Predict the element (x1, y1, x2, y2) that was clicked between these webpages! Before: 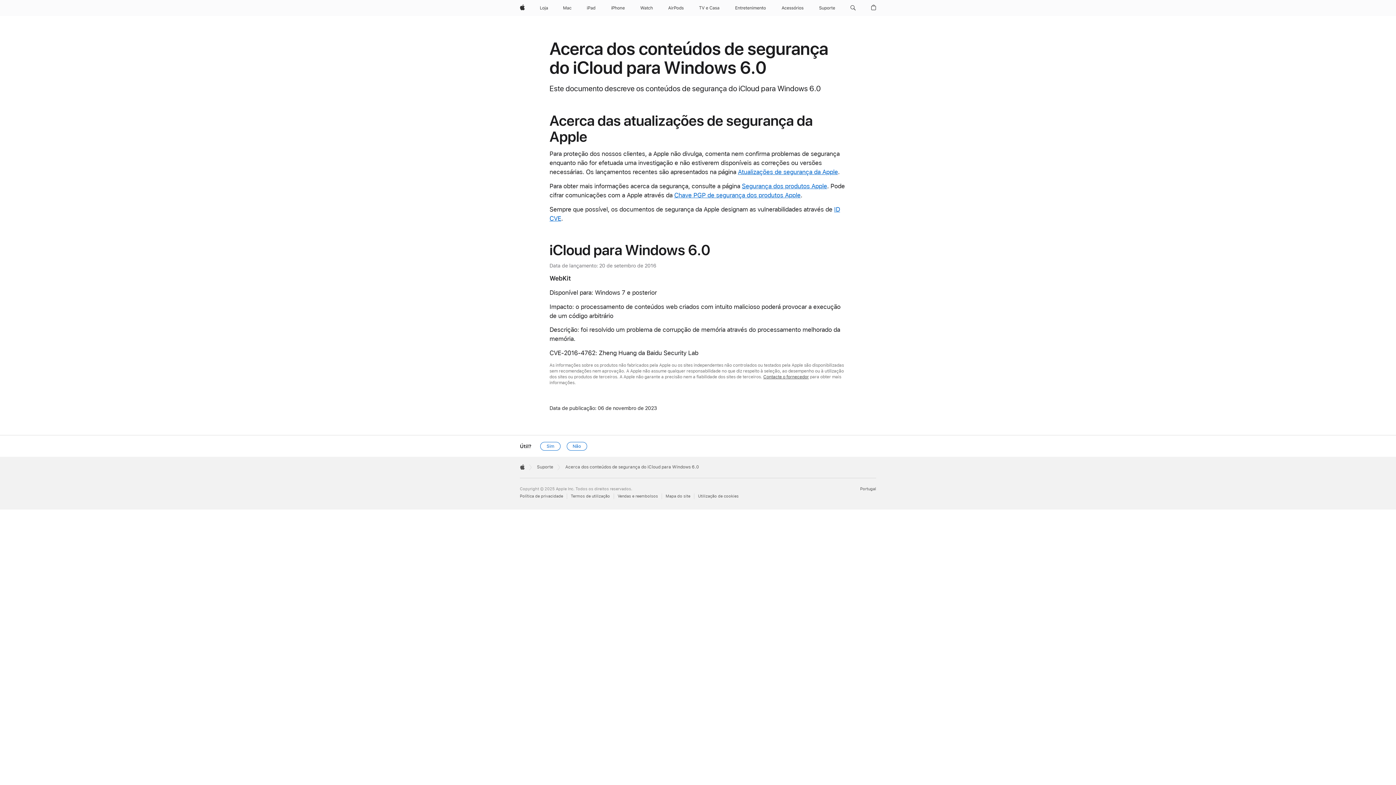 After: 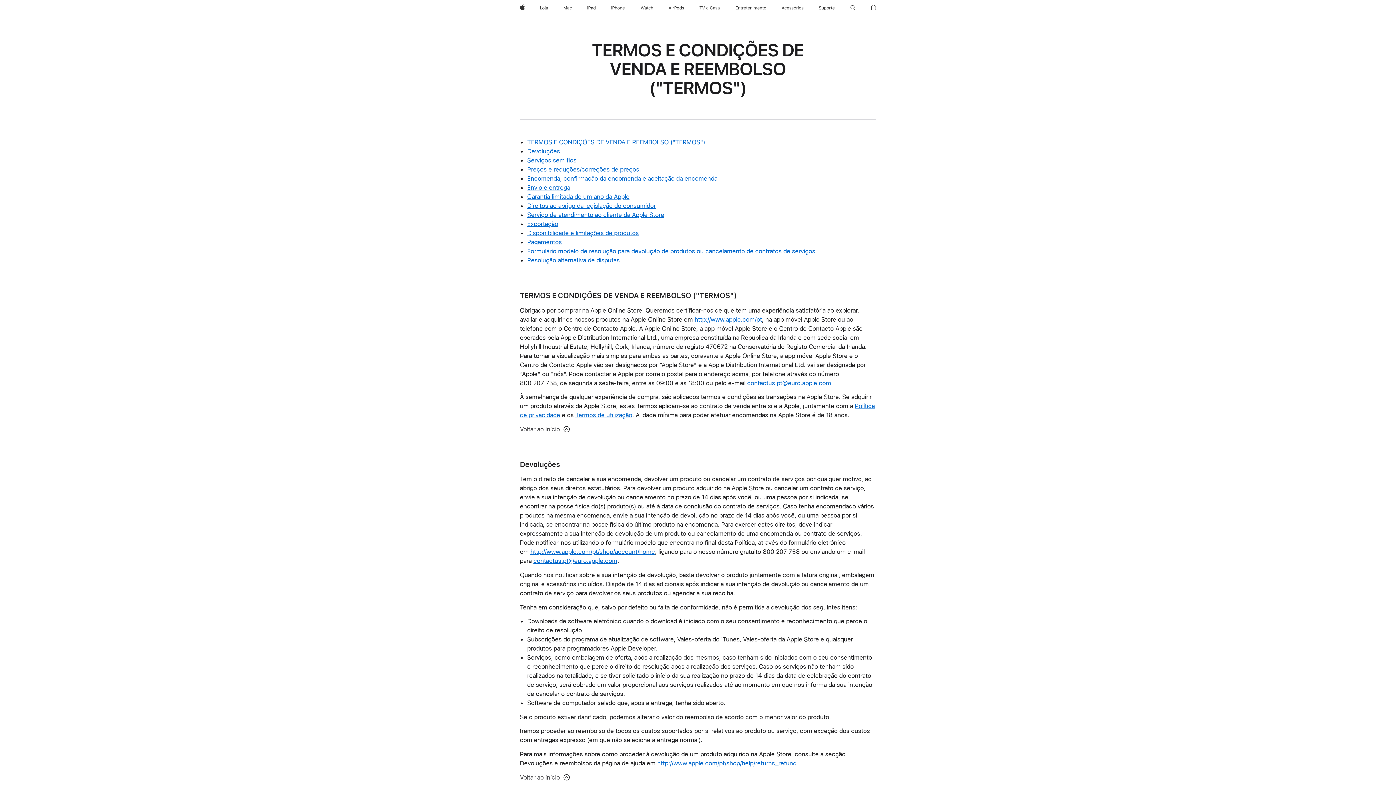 Action: bbox: (617, 493, 662, 499) label: Vendas e reembolsos